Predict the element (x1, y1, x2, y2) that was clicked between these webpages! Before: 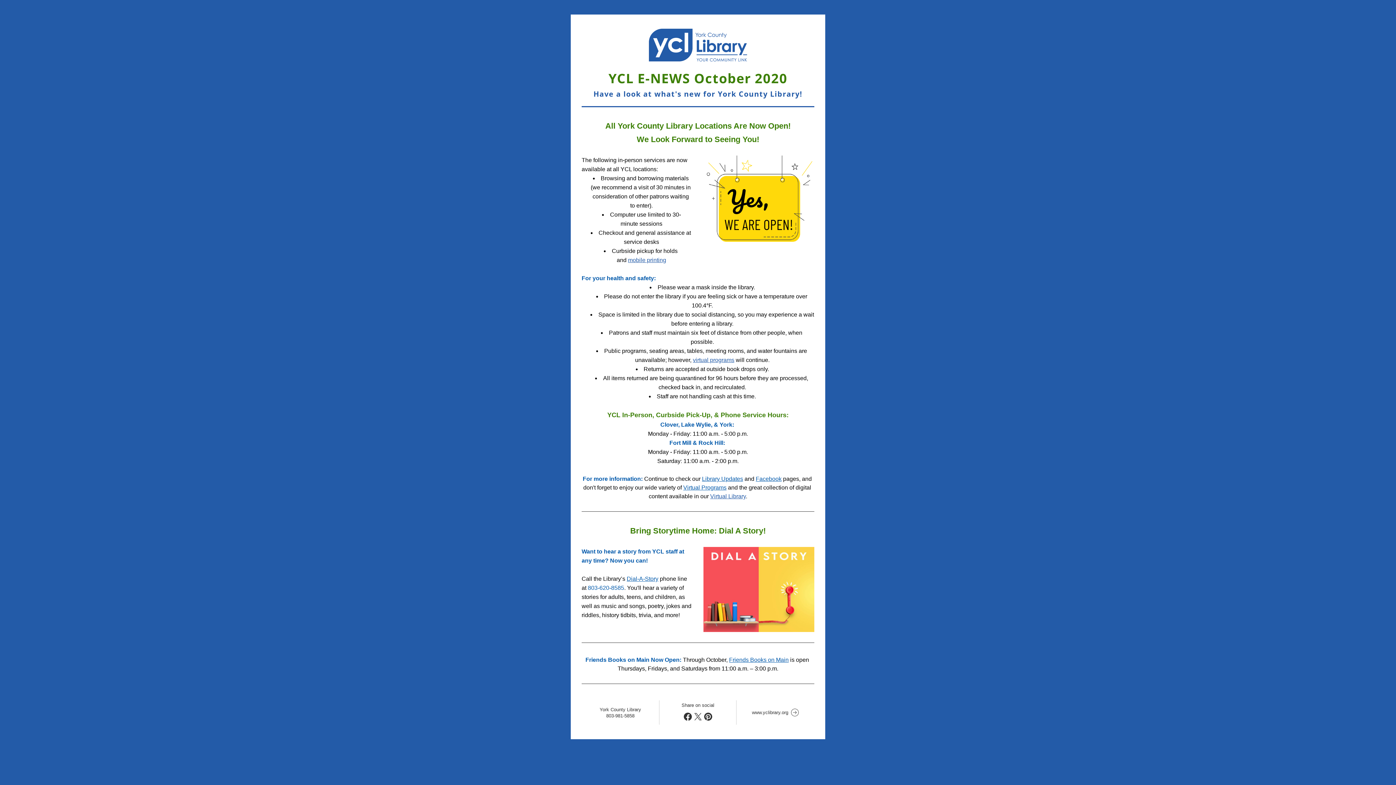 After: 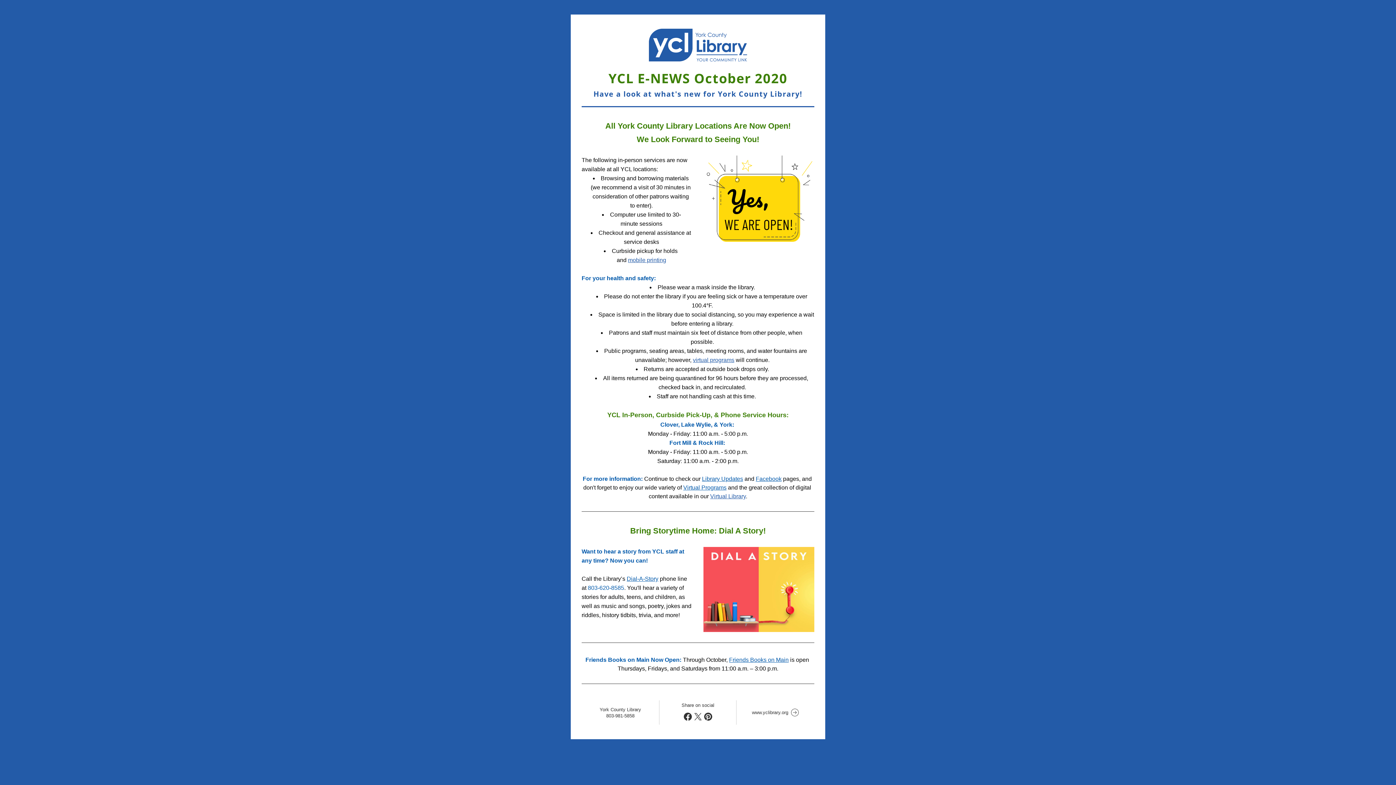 Action: bbox: (588, 585, 624, 591) label: 803-620-8585